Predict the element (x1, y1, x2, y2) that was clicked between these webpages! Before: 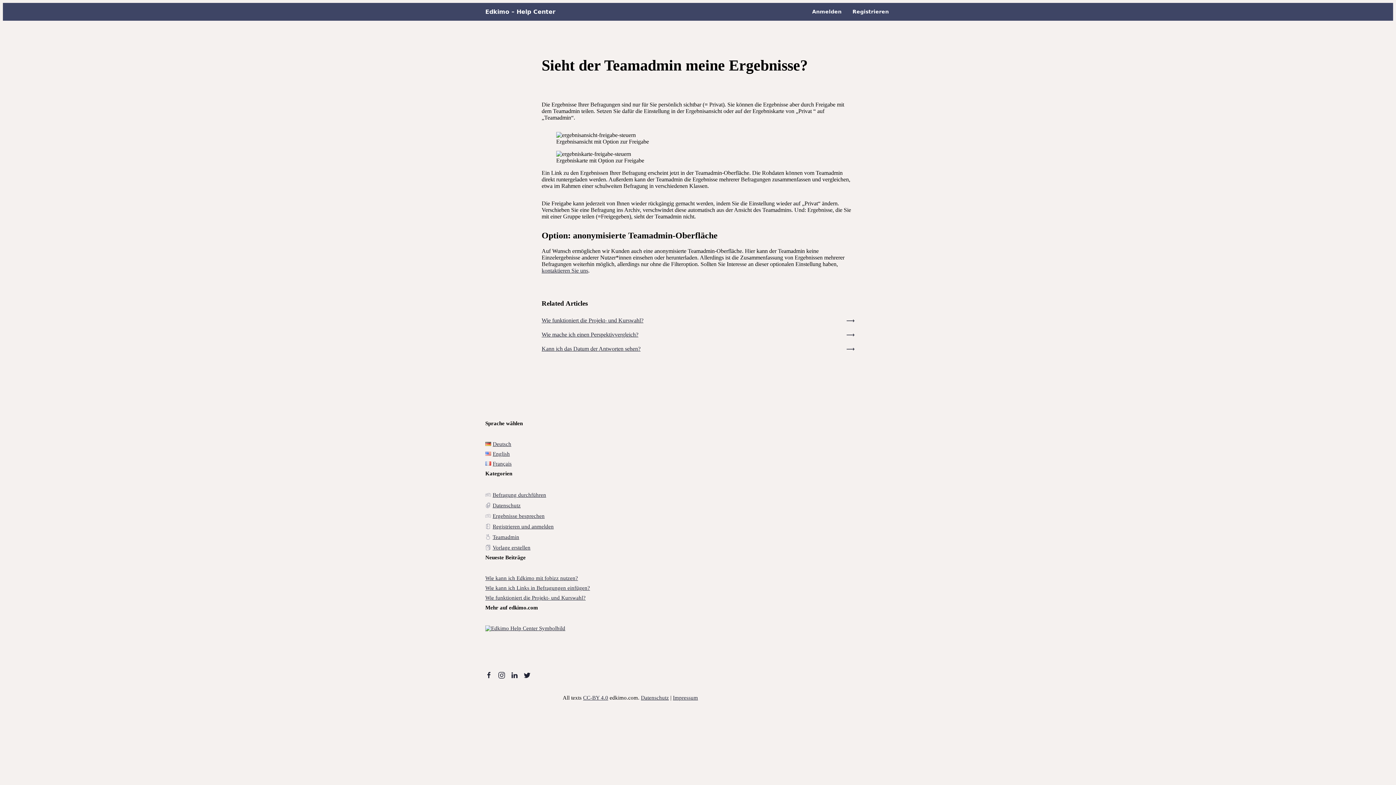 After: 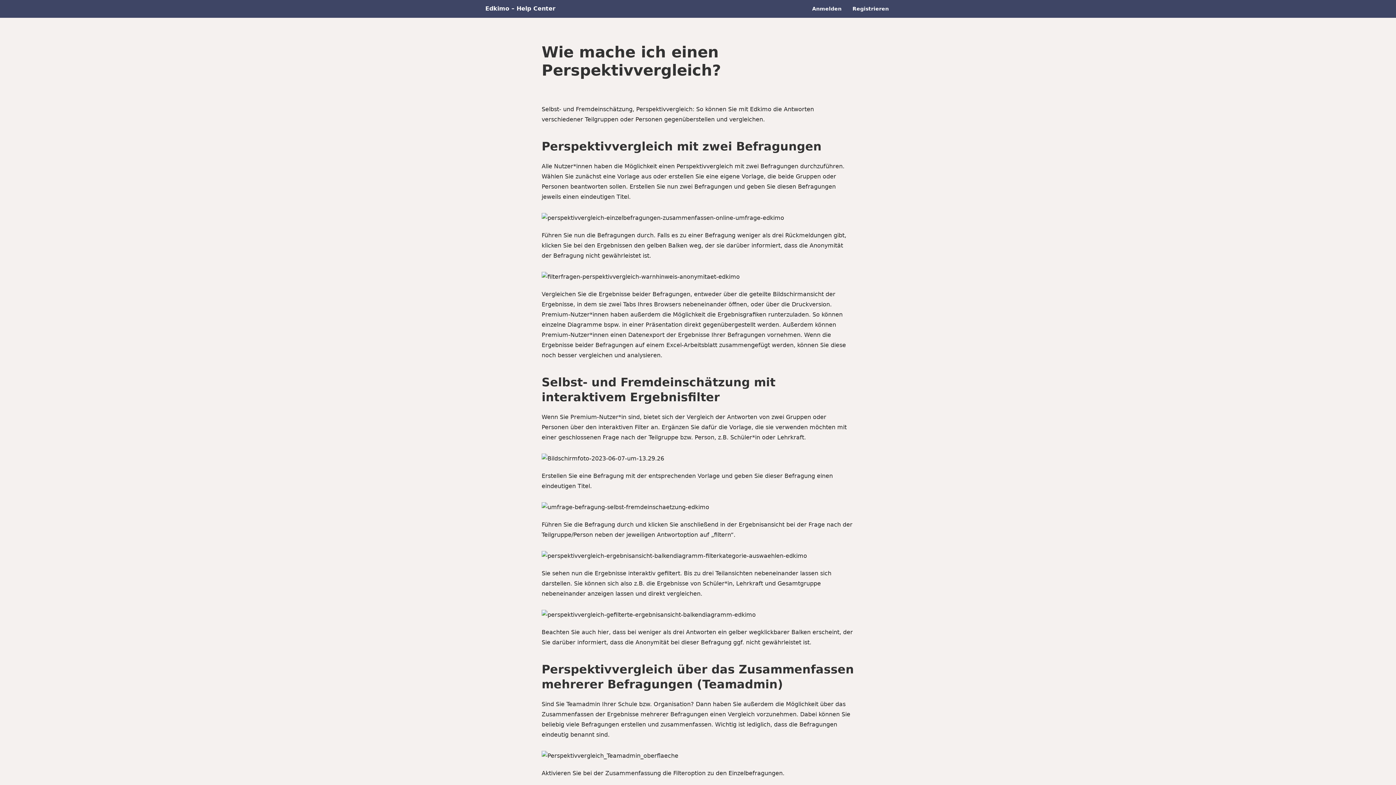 Action: bbox: (541, 328, 854, 341) label: Wie mache ich einen Perspektivvergleich?